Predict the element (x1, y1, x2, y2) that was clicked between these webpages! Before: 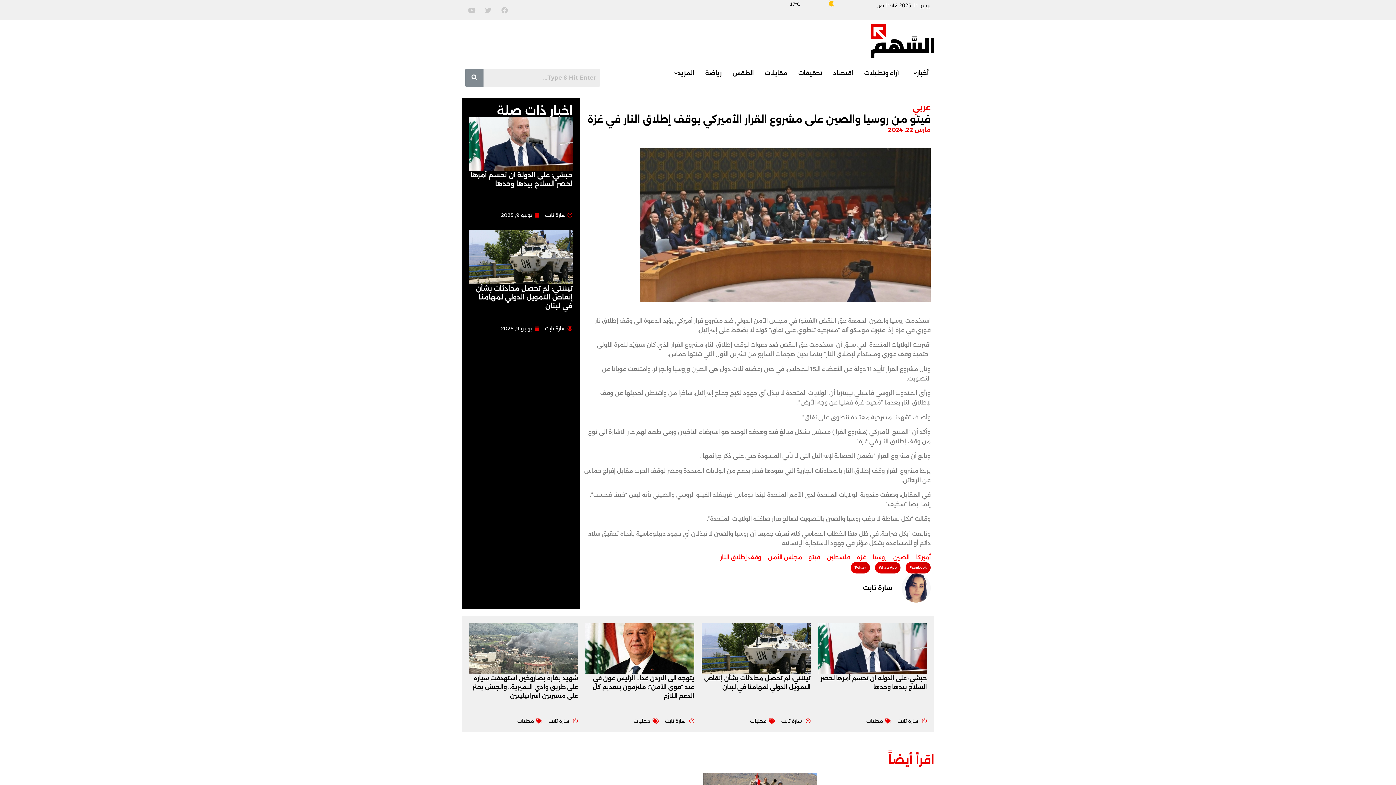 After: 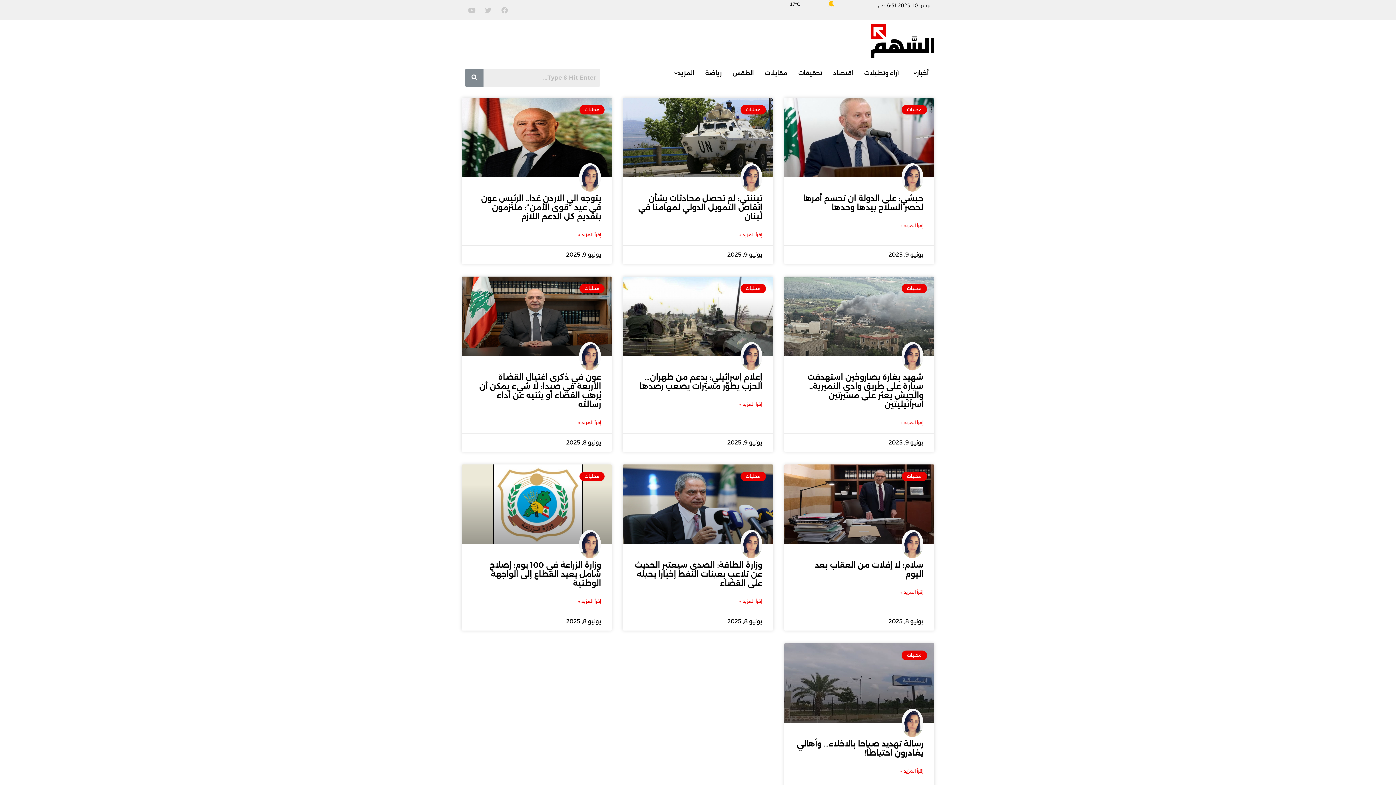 Action: bbox: (583, 584, 892, 592) label: سارة تابت